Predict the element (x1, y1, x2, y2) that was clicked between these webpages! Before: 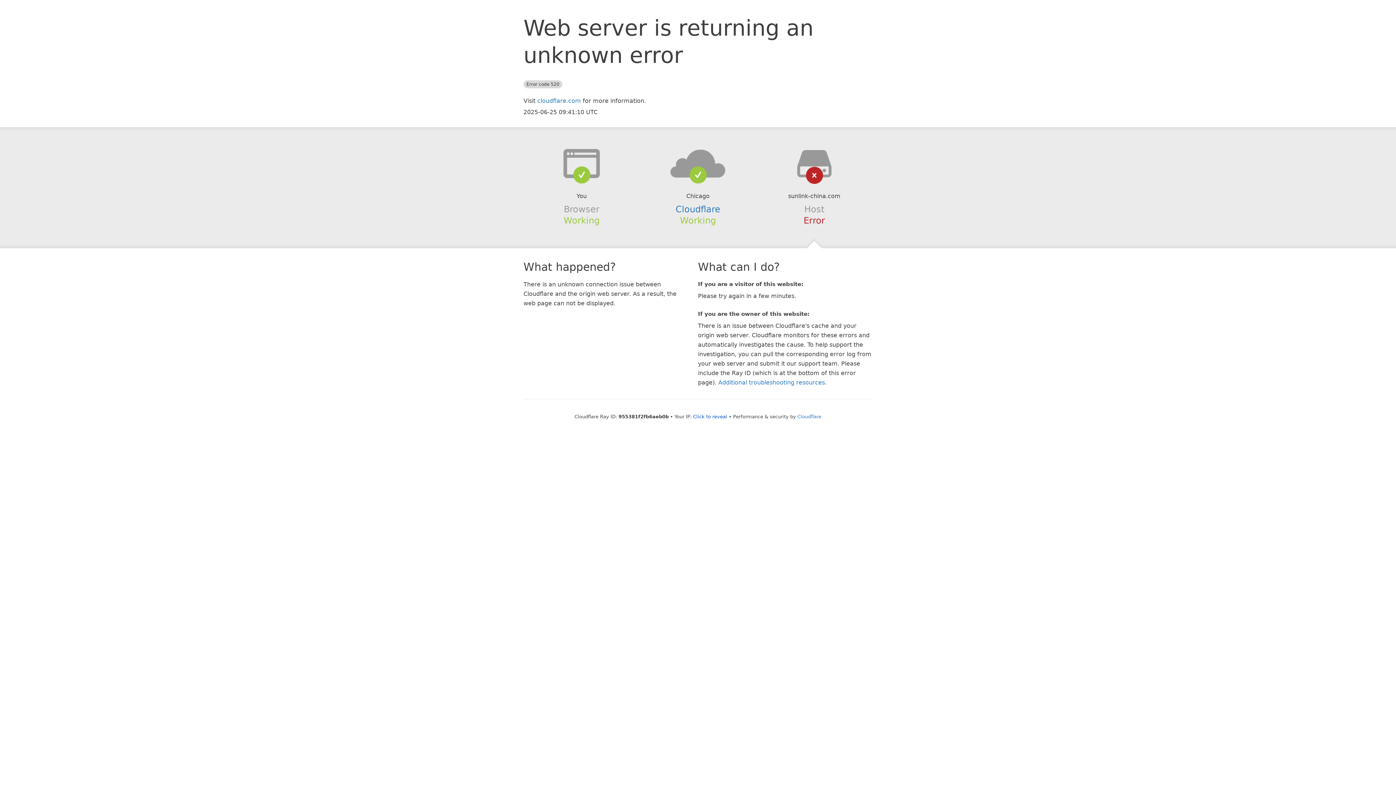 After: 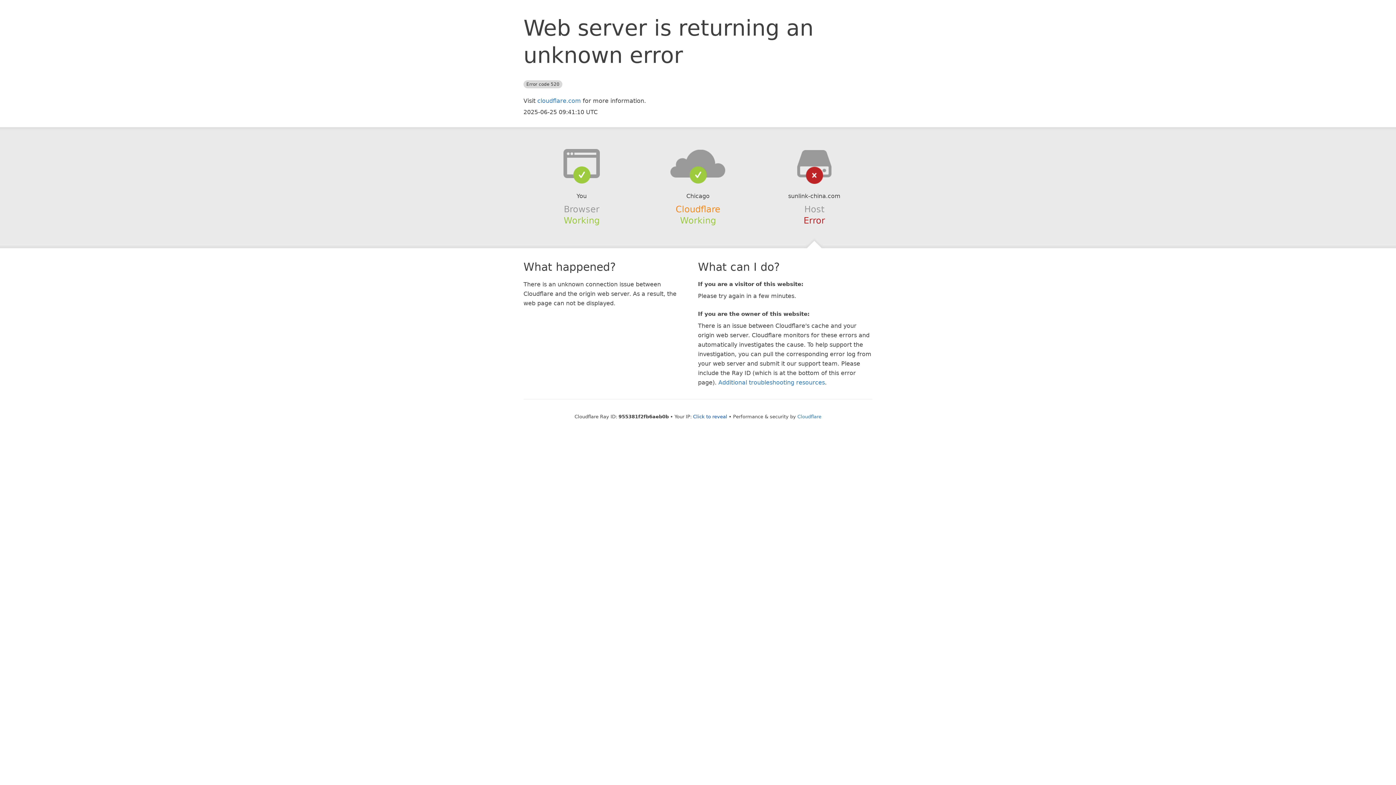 Action: bbox: (675, 204, 720, 214) label: Cloudflare